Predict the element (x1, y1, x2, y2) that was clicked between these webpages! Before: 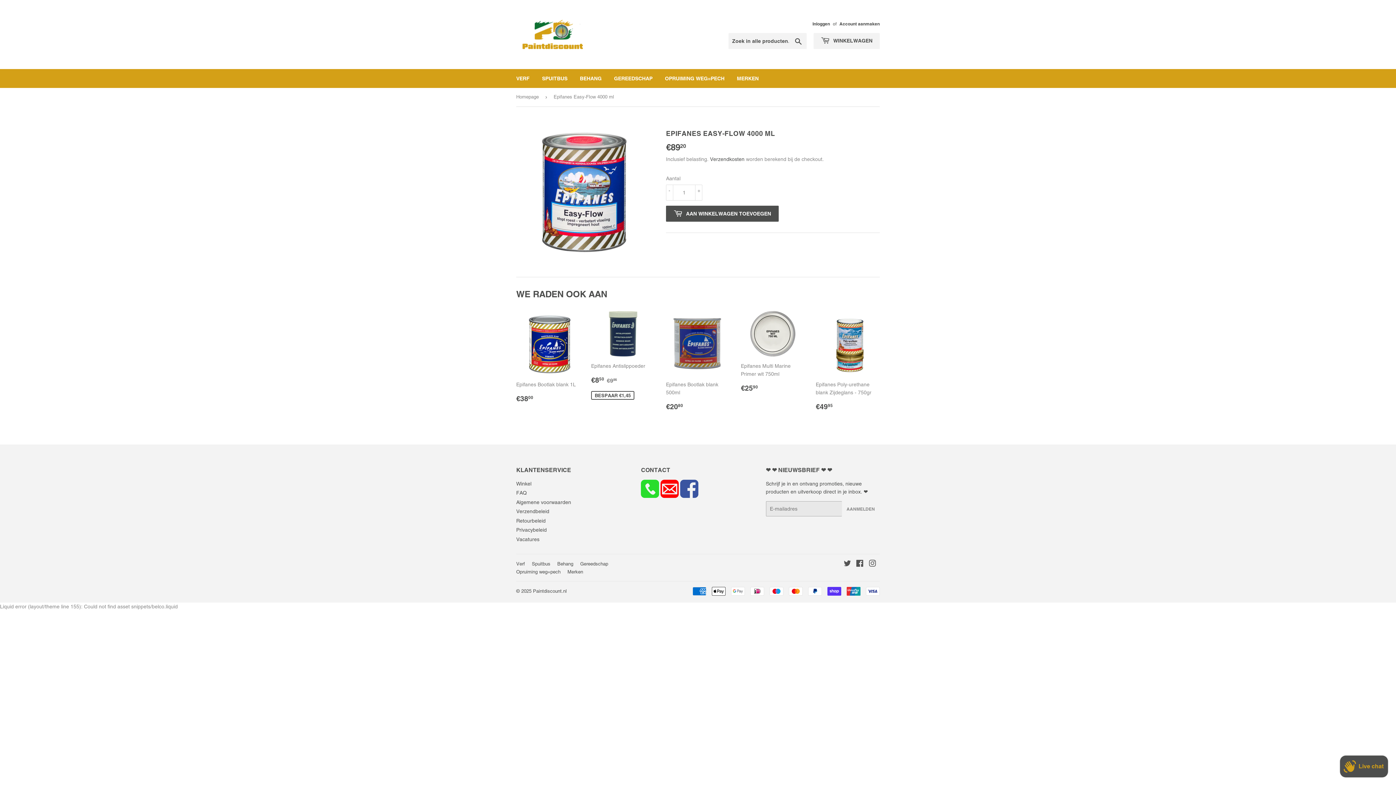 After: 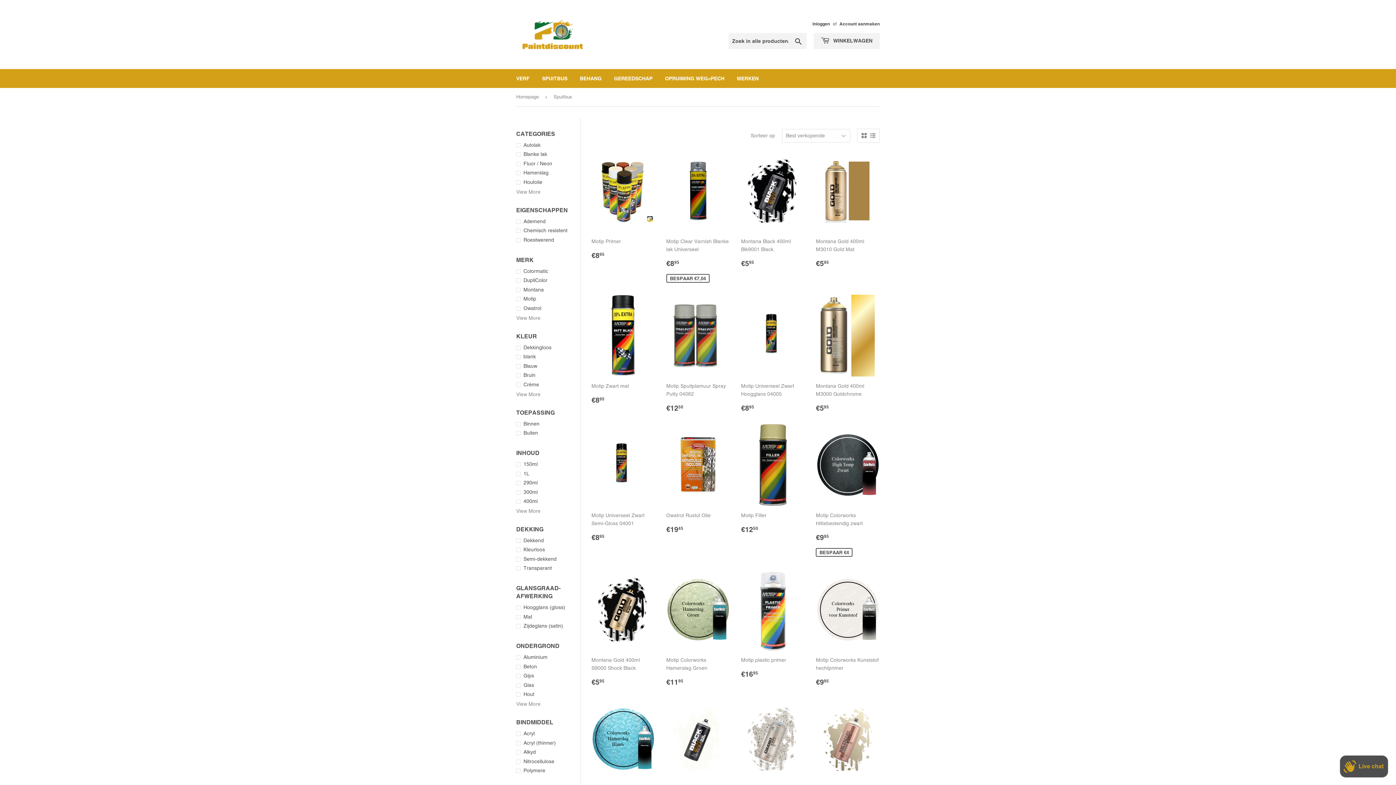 Action: bbox: (536, 69, 573, 88) label: SPUITBUS